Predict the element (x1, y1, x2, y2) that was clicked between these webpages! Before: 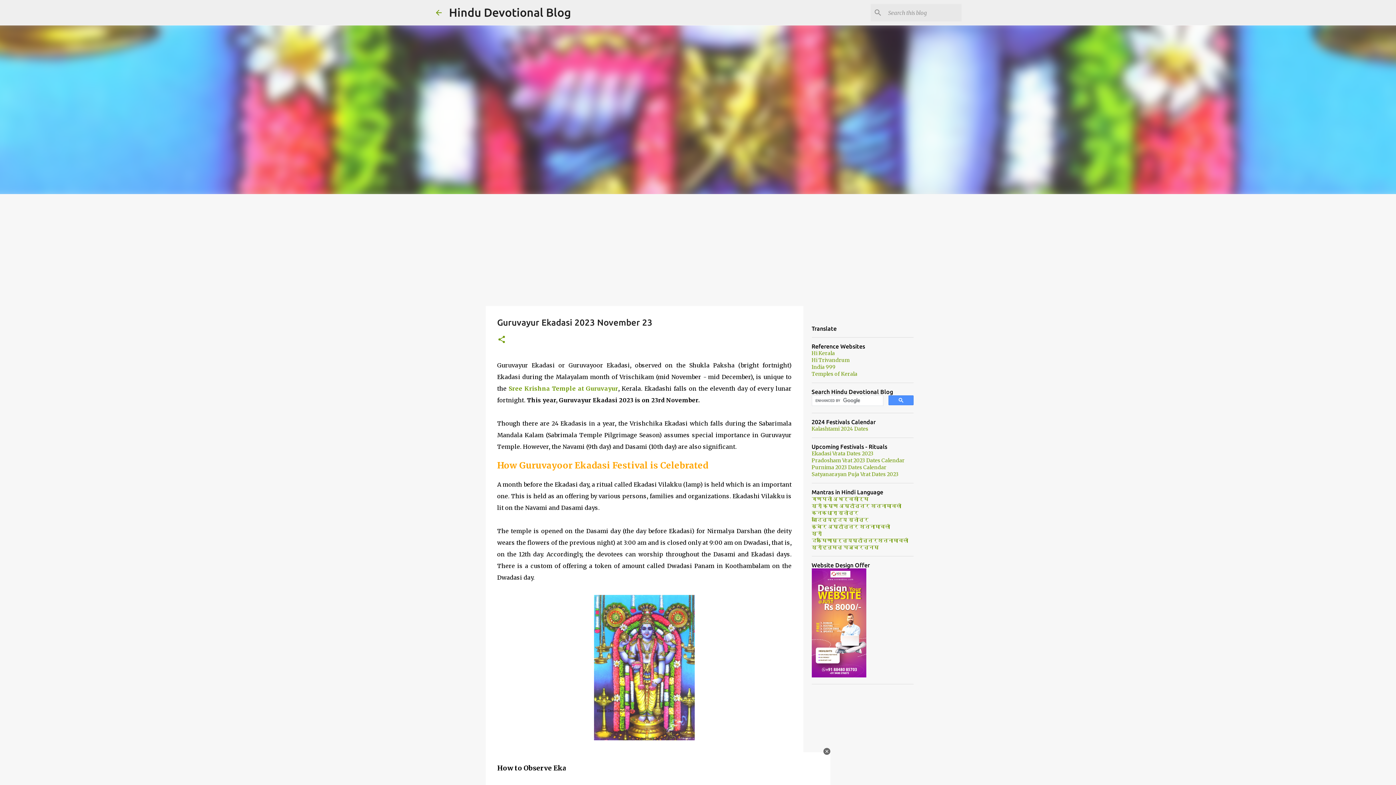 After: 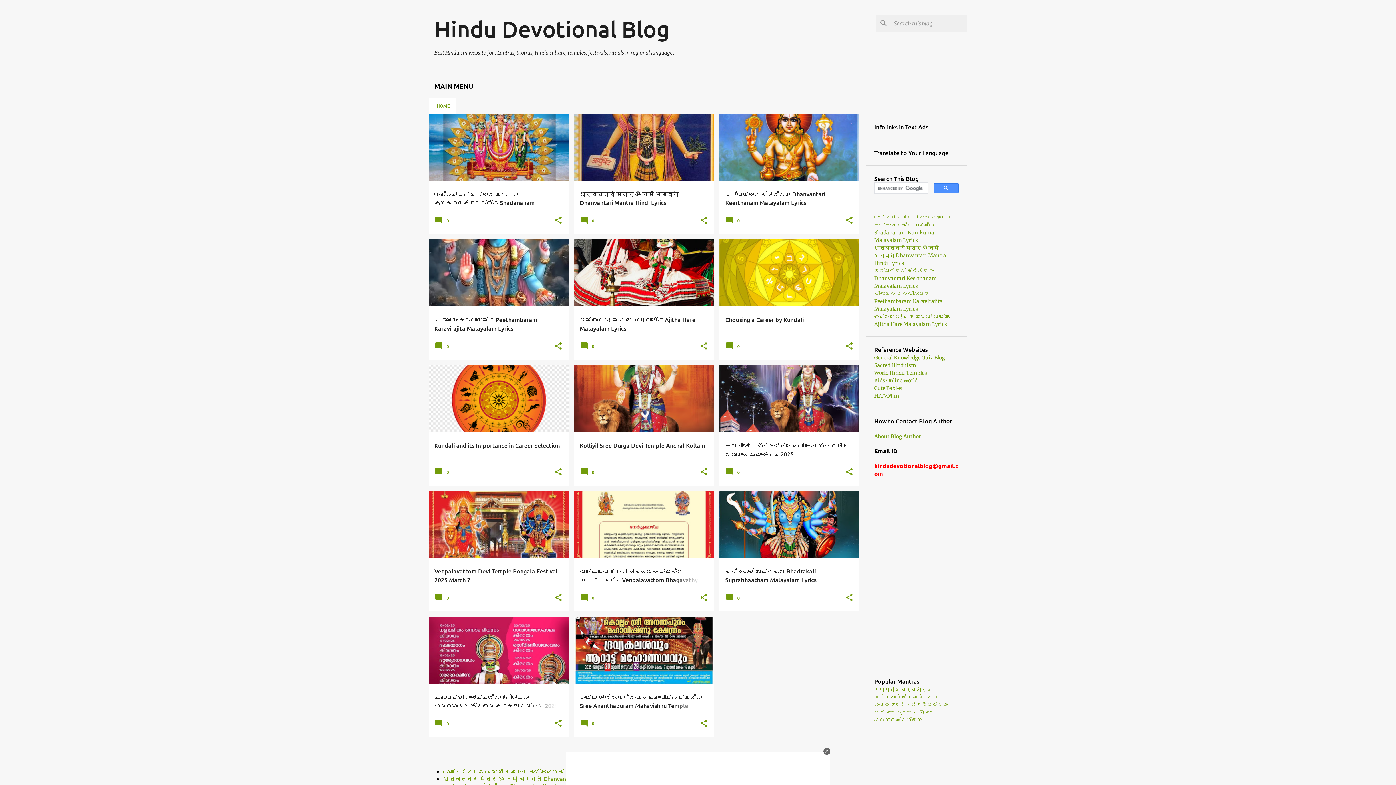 Action: bbox: (434, 8, 443, 16)